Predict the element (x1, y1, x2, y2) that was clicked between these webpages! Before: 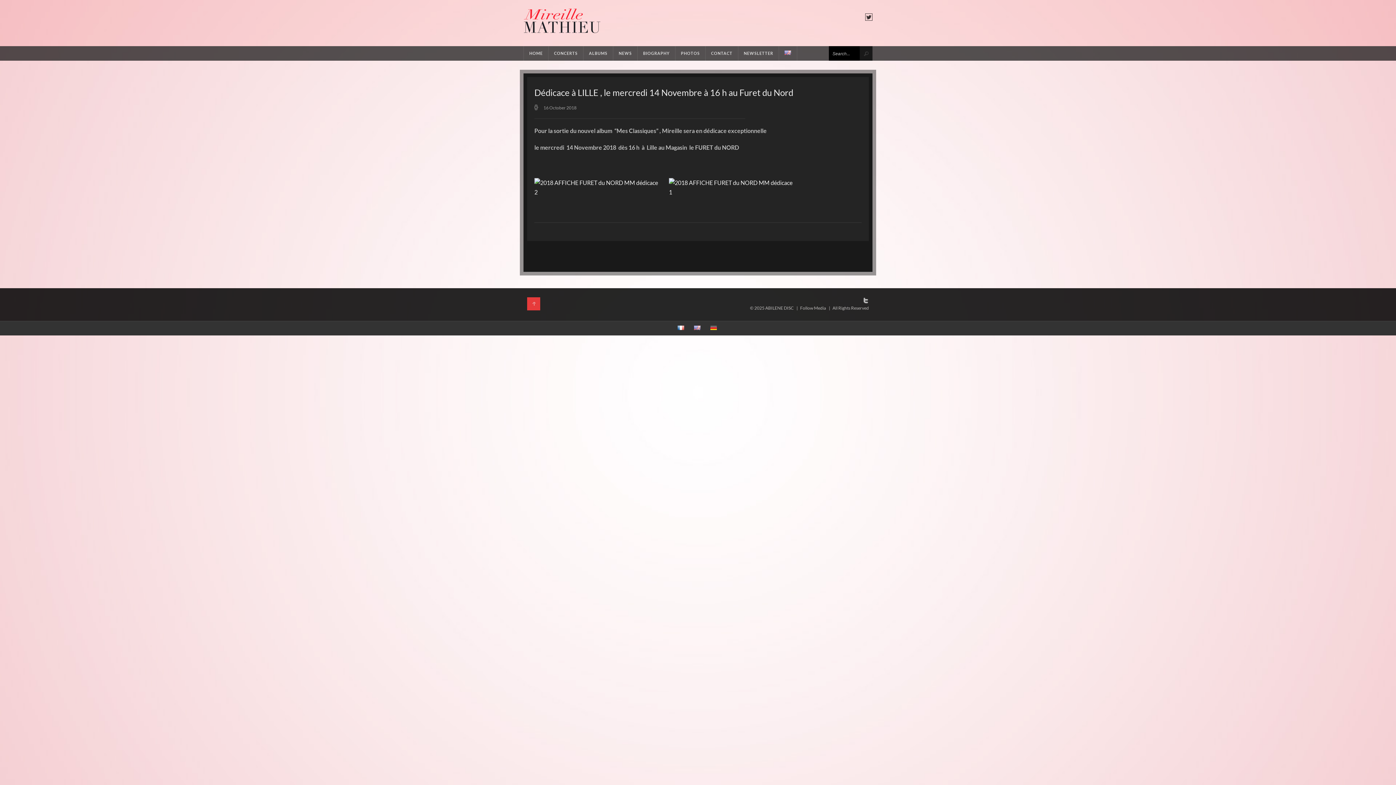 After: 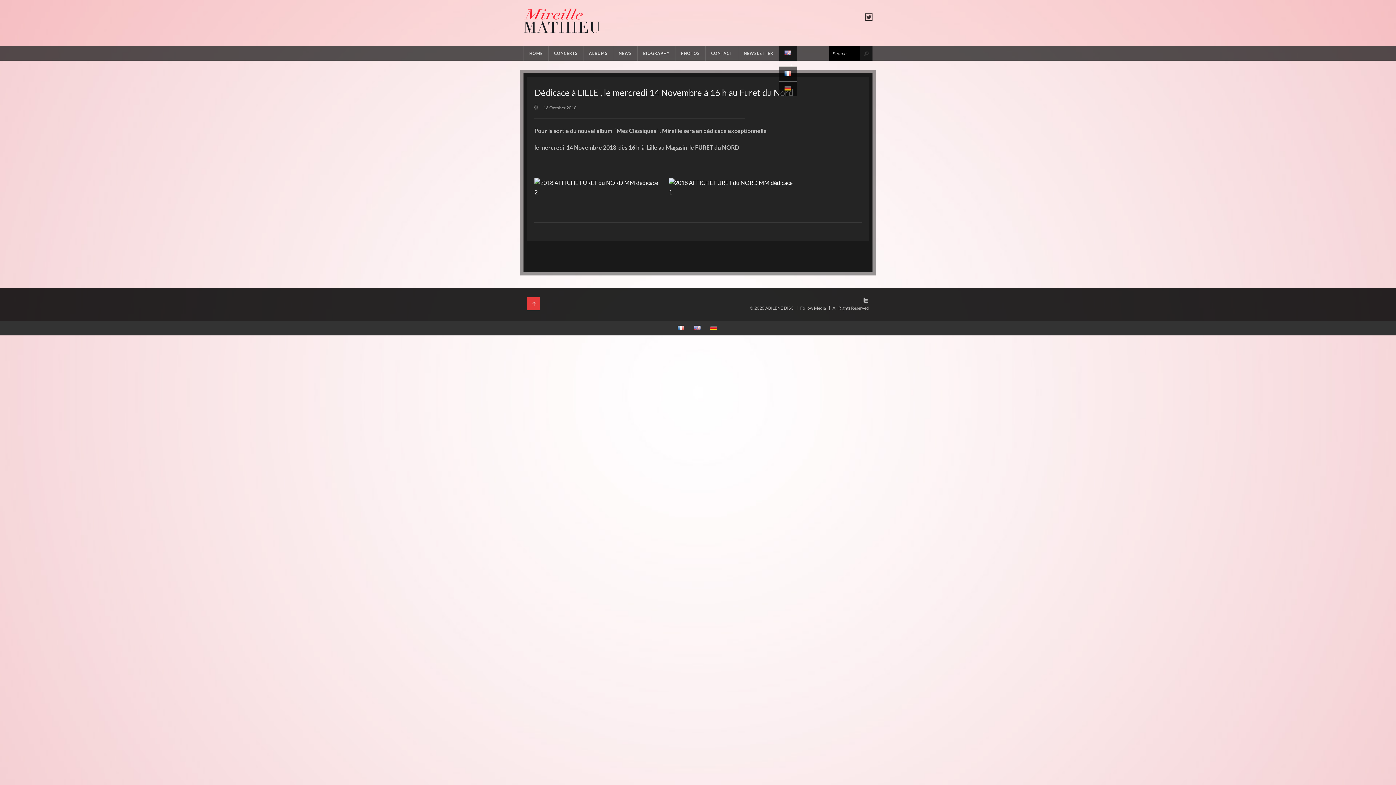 Action: label: ENGLISH bbox: (779, 46, 797, 60)